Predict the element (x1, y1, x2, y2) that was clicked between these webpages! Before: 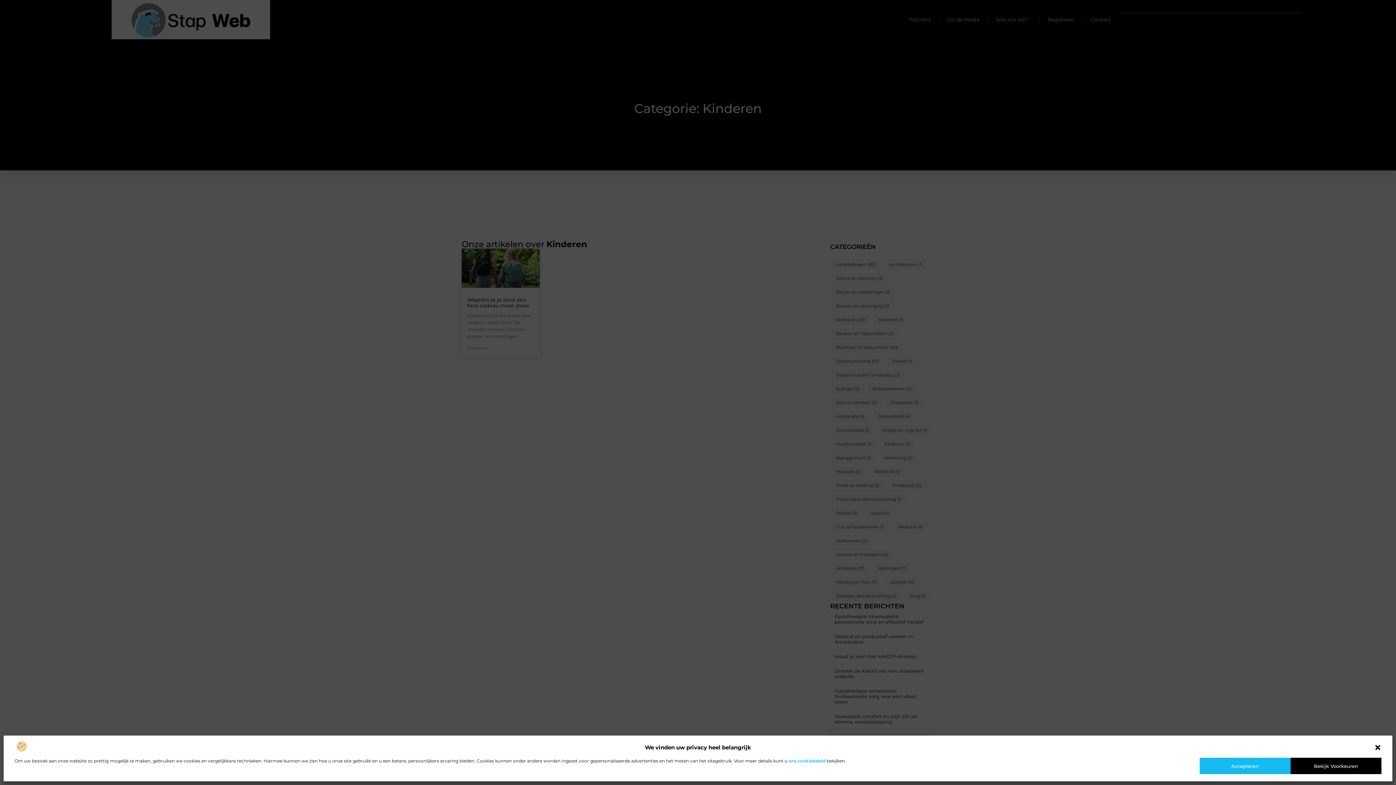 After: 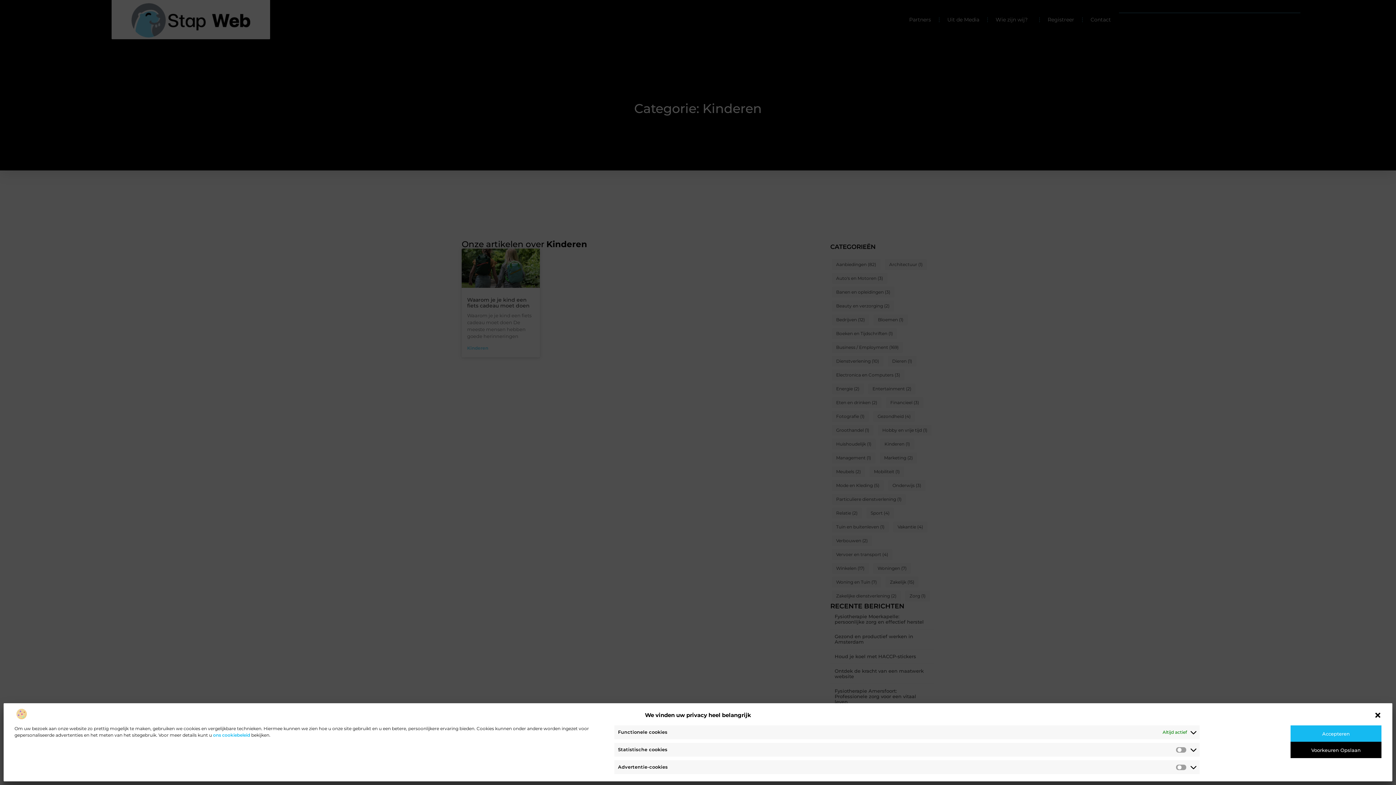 Action: label: Bekijk Voorkeuren bbox: (1290, 758, 1381, 774)